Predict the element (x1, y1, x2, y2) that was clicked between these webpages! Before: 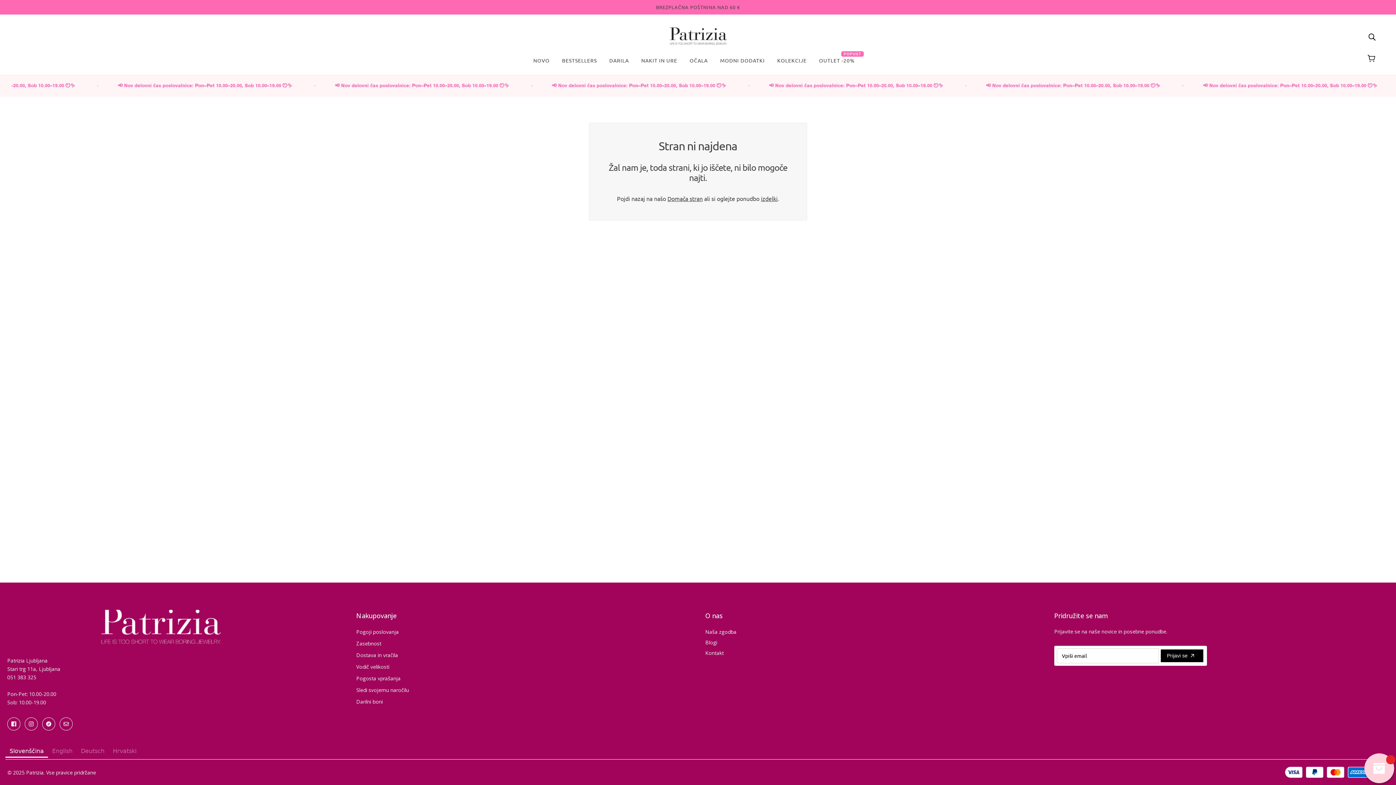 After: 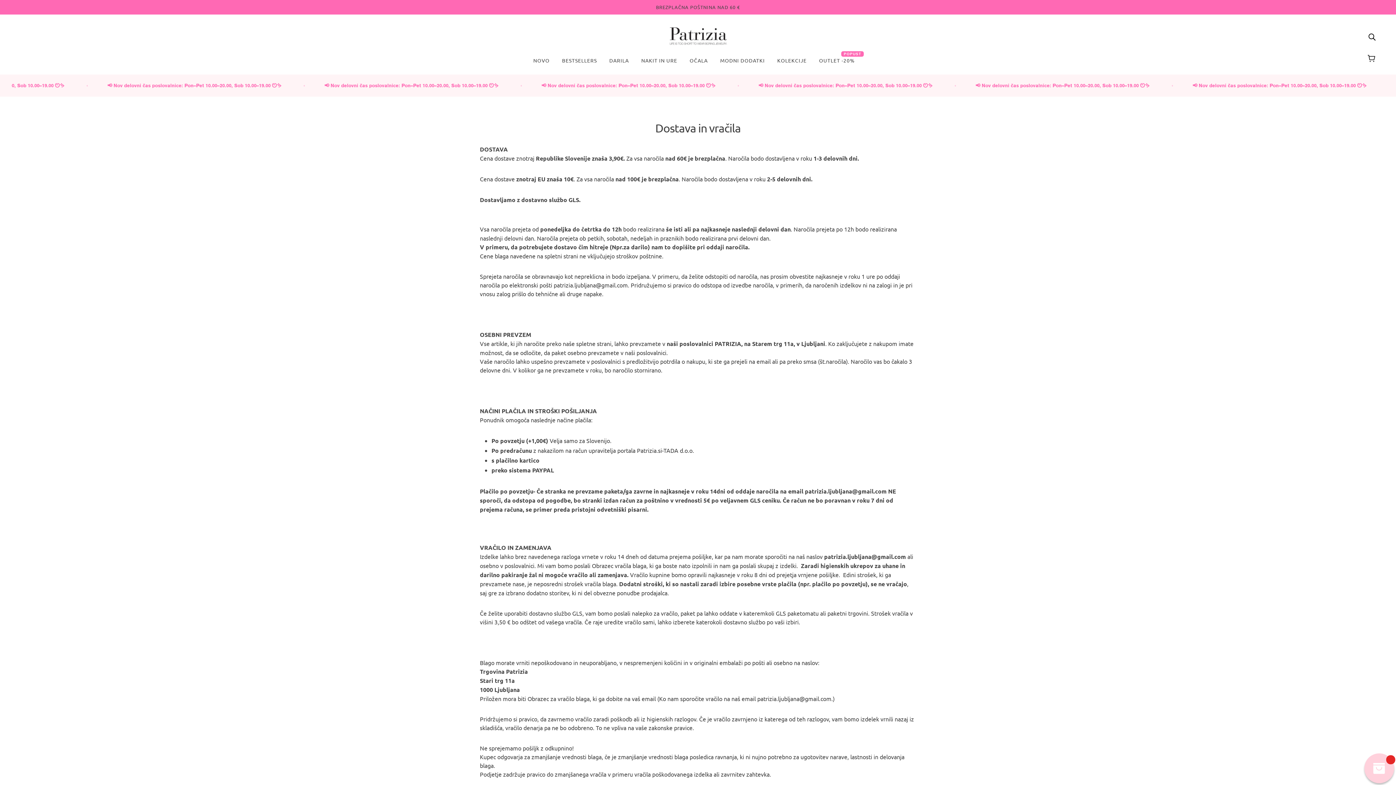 Action: label: Dostava in vračila bbox: (356, 651, 409, 658)